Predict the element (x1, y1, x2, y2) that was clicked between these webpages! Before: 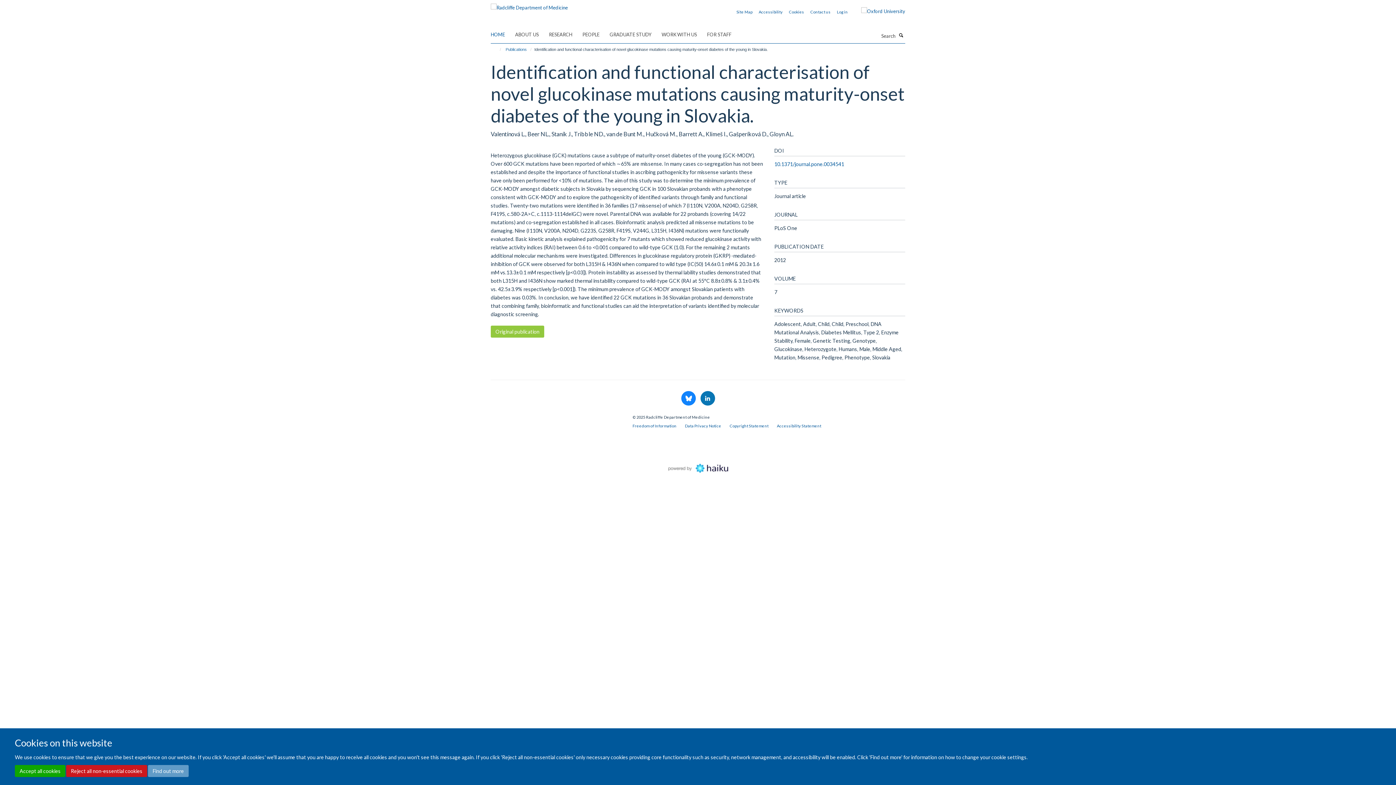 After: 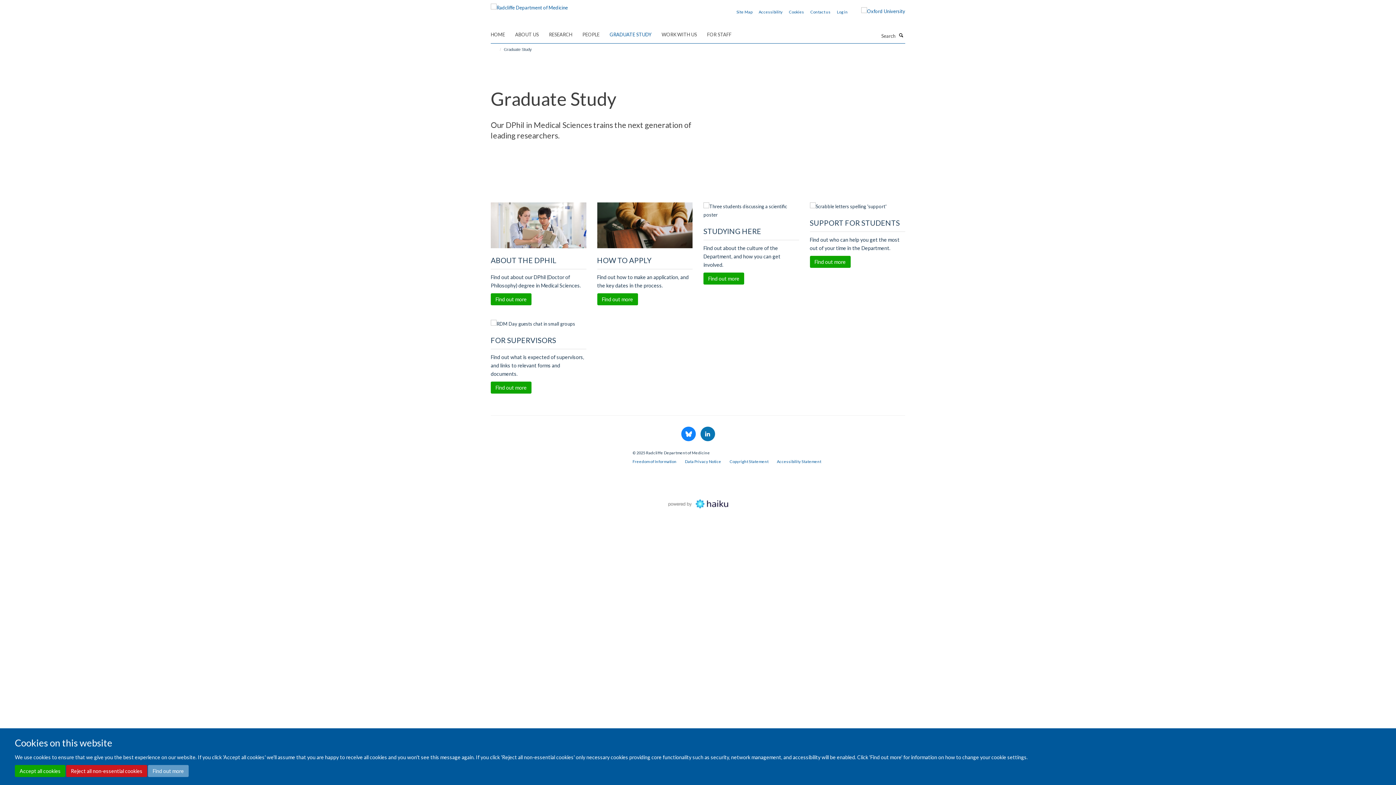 Action: label: GRADUATE STUDY bbox: (609, 29, 660, 40)